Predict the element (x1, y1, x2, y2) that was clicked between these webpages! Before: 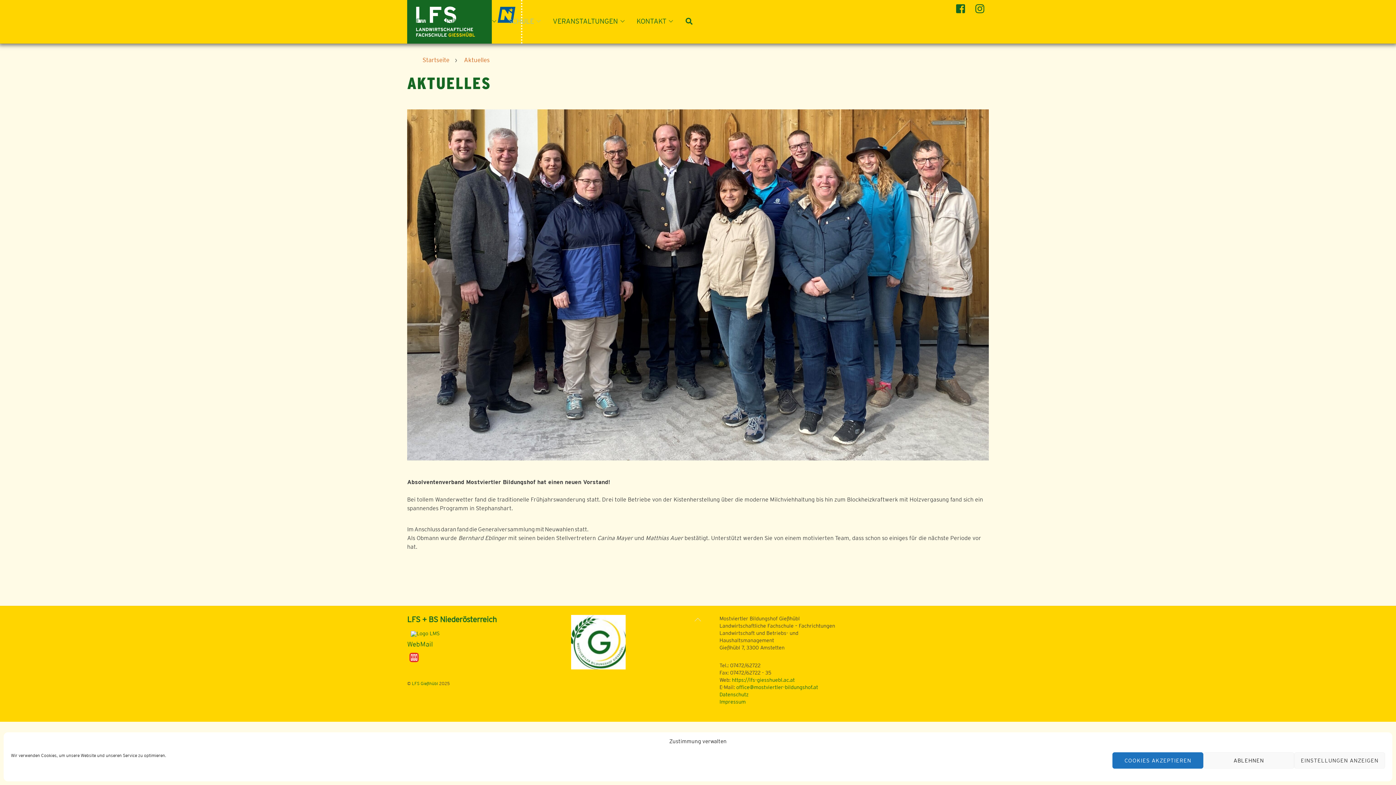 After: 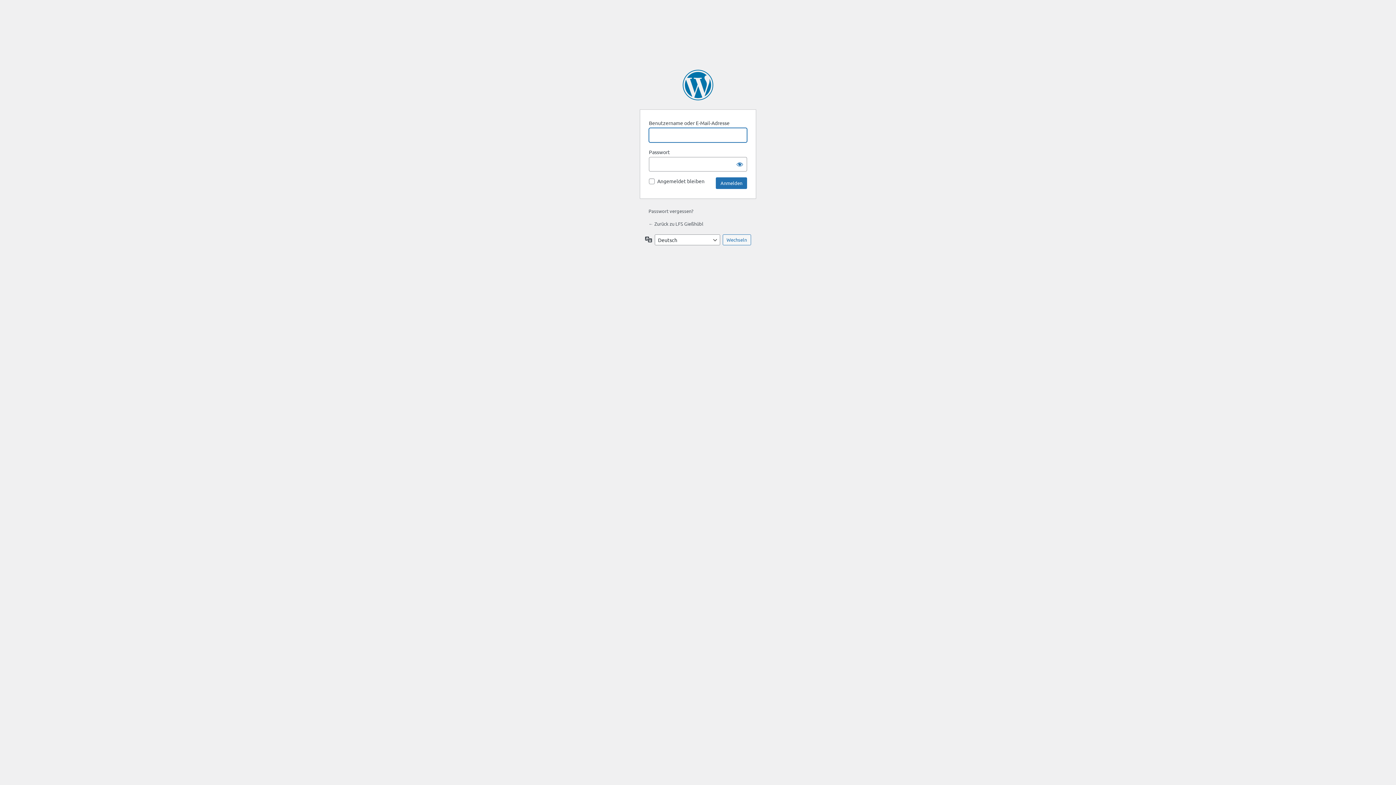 Action: bbox: (0, 612, 10, 623)